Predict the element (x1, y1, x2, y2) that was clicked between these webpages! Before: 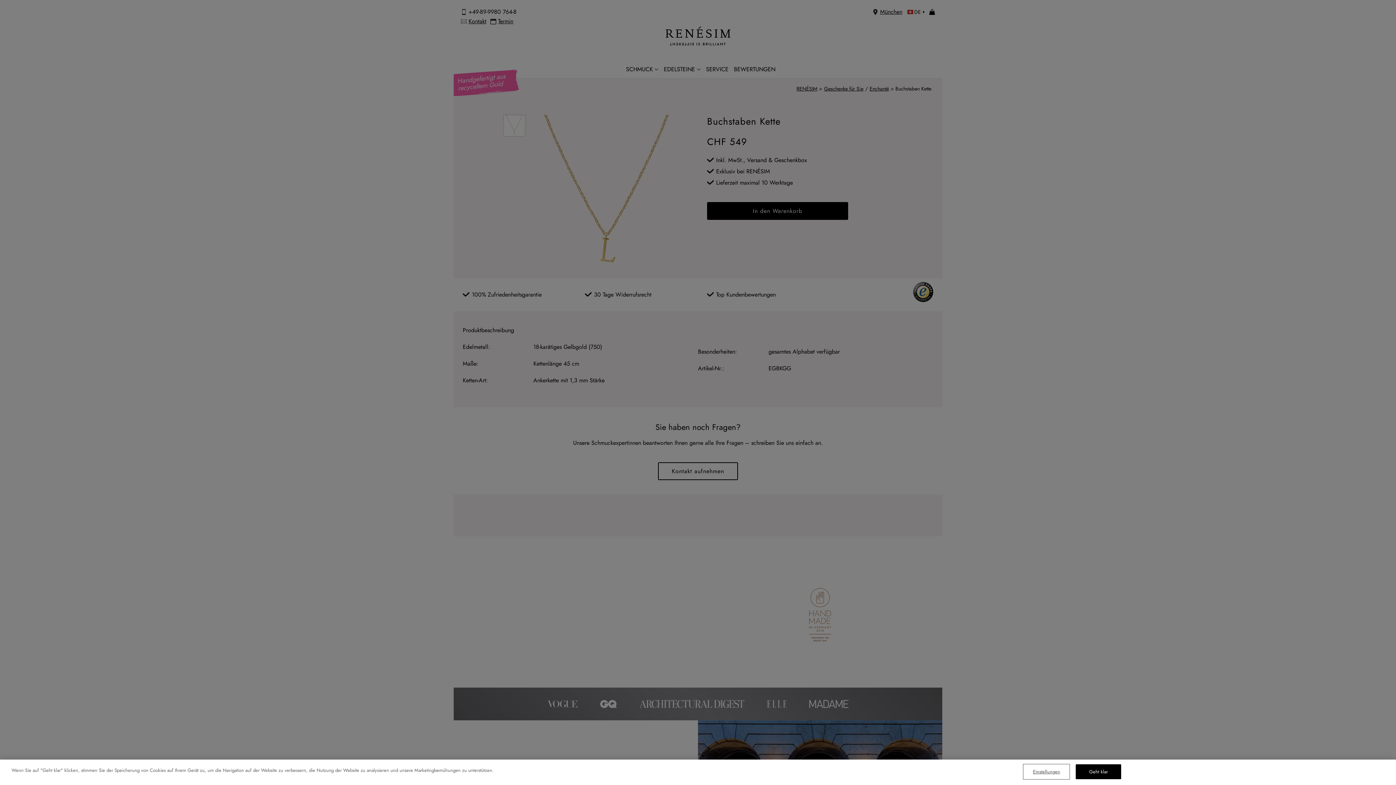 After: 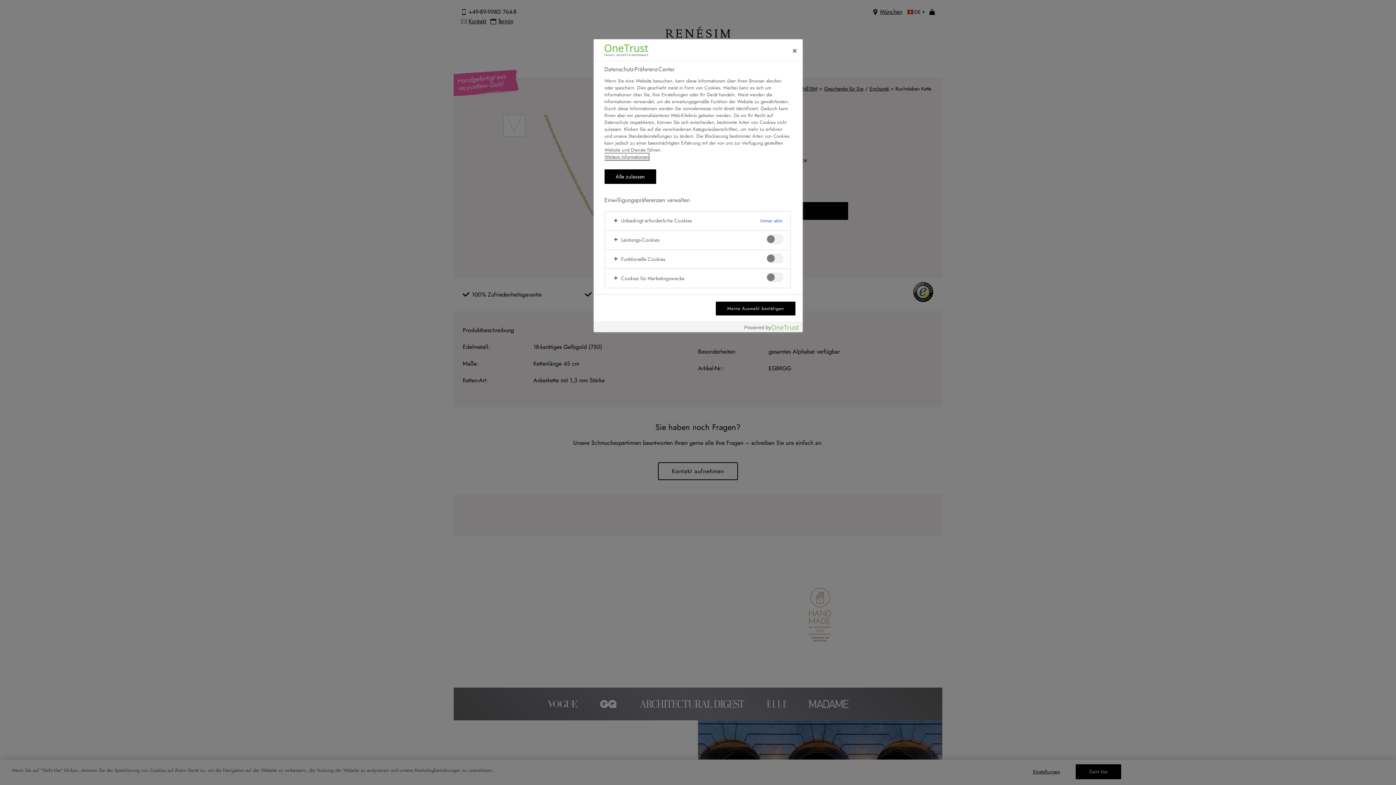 Action: bbox: (1024, 765, 1069, 779) label: Einstellungen